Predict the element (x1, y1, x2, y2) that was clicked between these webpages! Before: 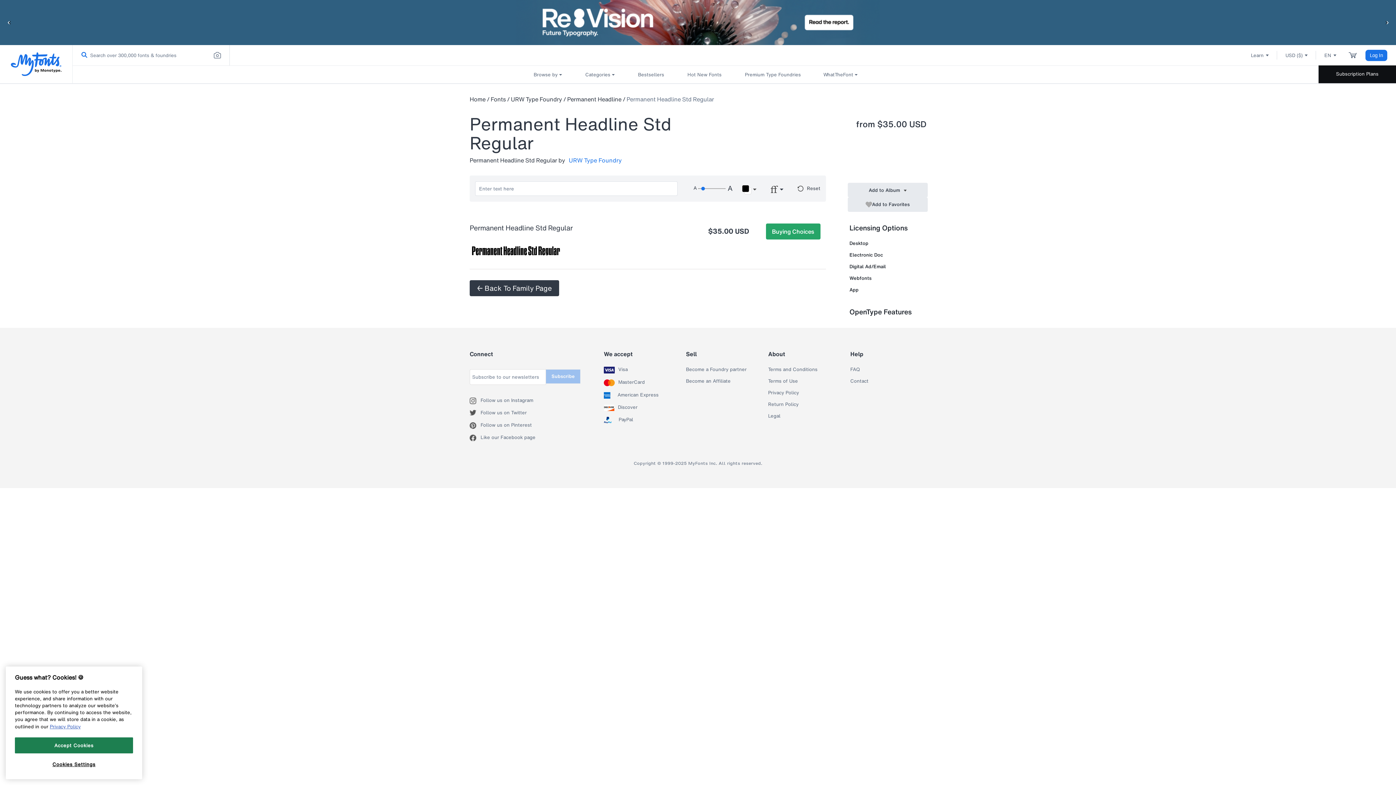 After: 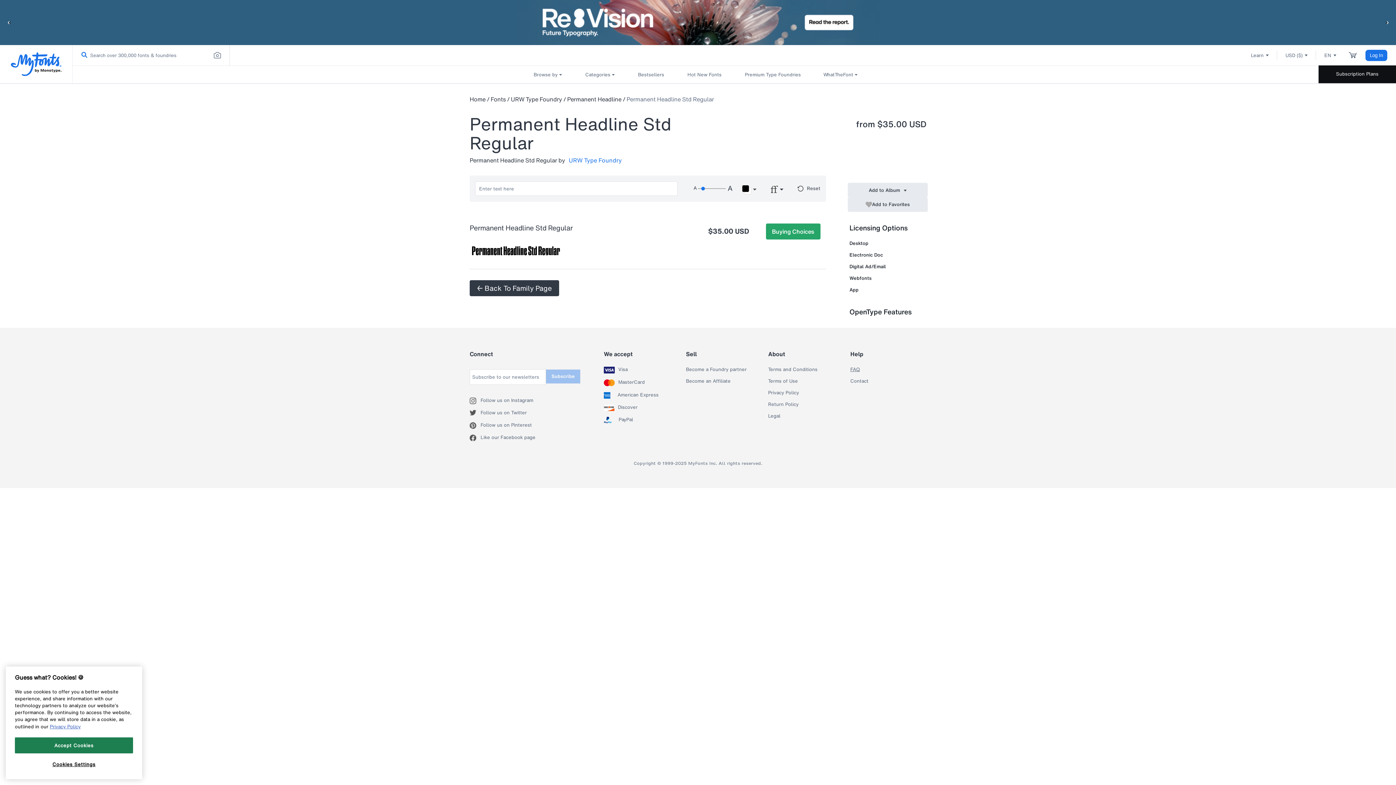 Action: bbox: (850, 366, 859, 372) label: FAQ